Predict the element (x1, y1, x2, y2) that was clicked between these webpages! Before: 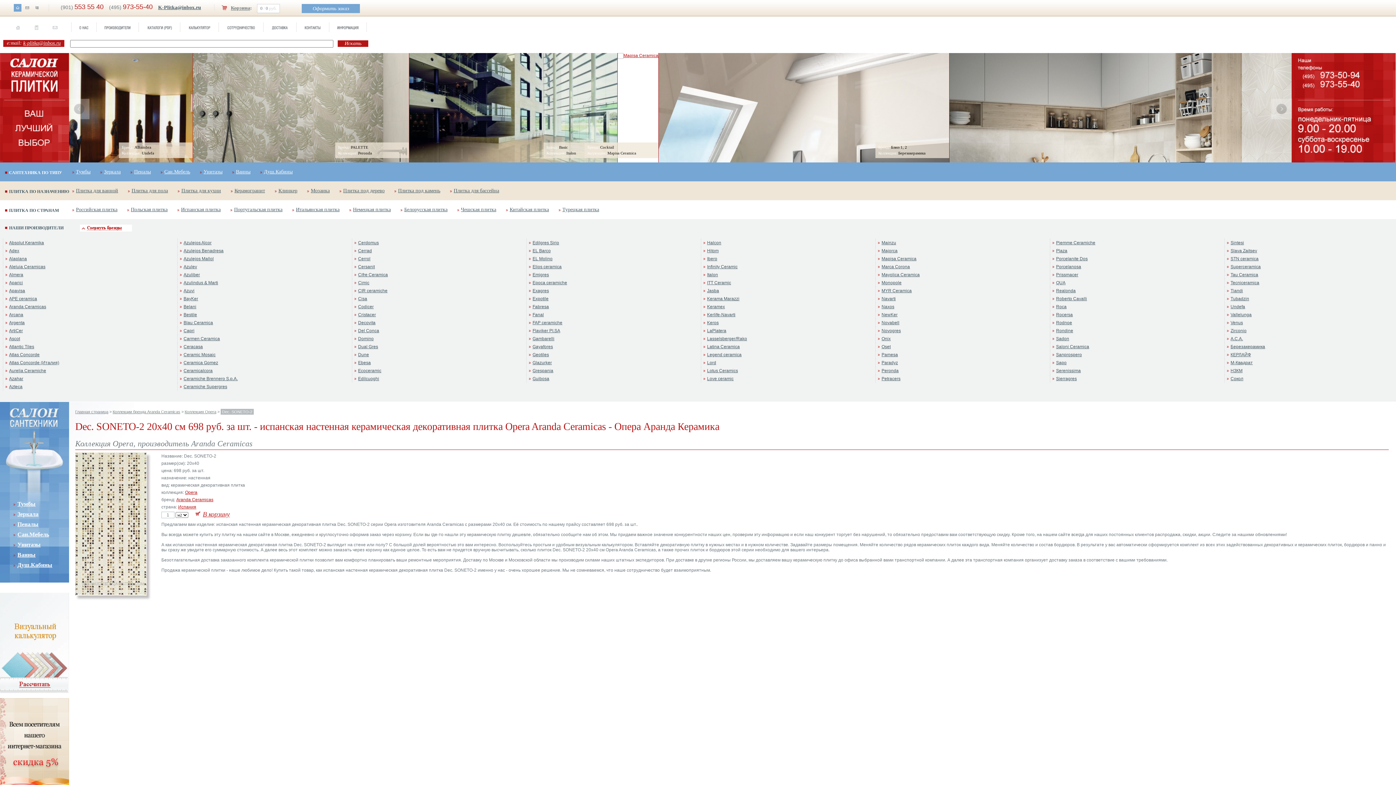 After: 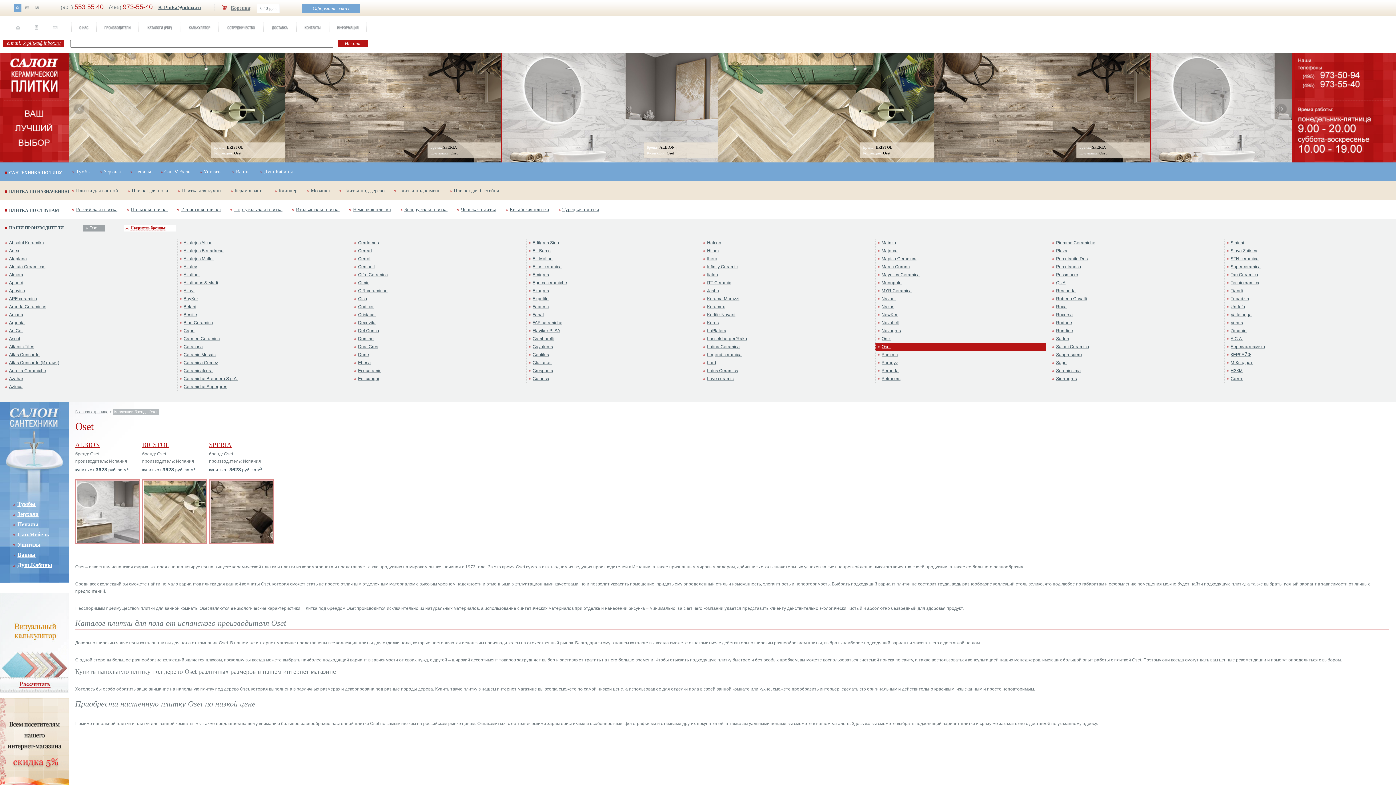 Action: bbox: (881, 344, 890, 349) label: Oset